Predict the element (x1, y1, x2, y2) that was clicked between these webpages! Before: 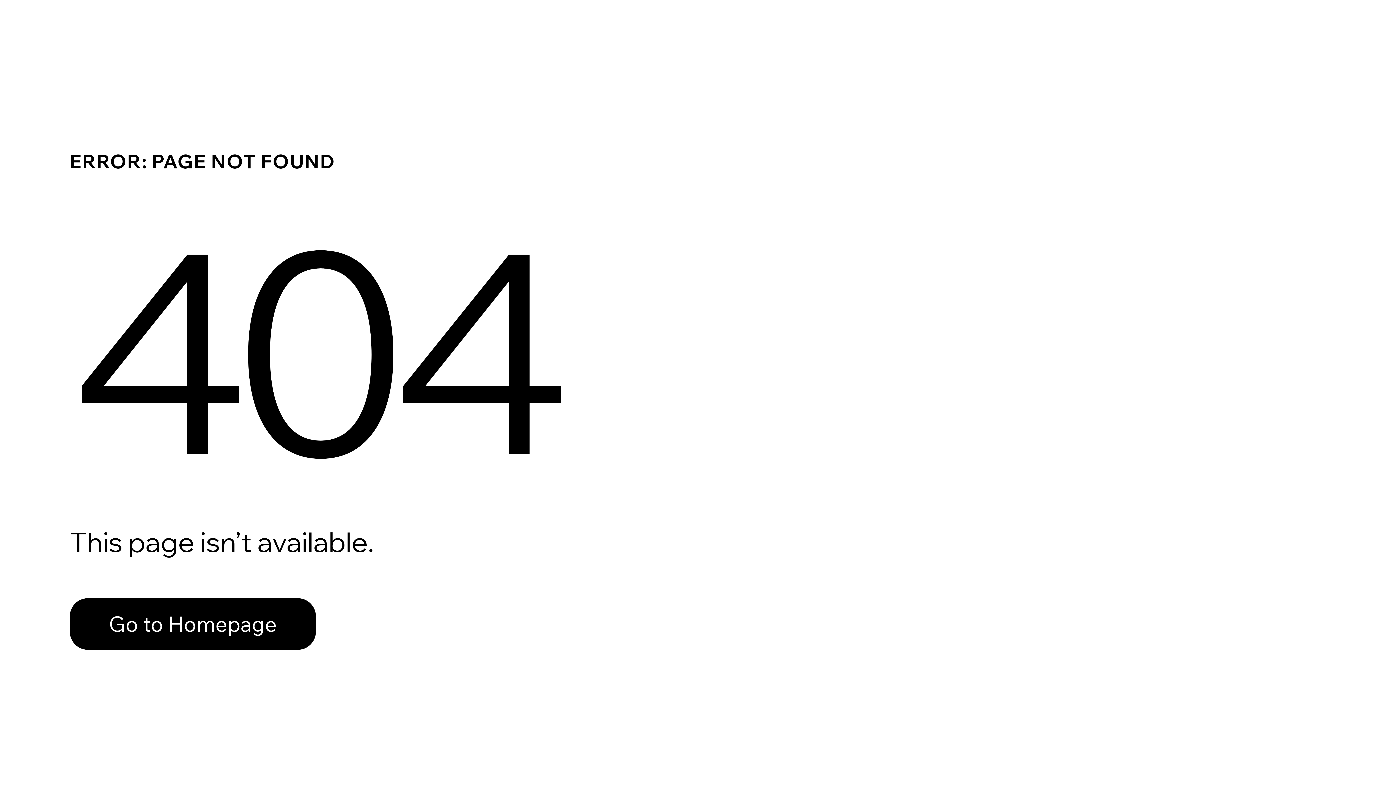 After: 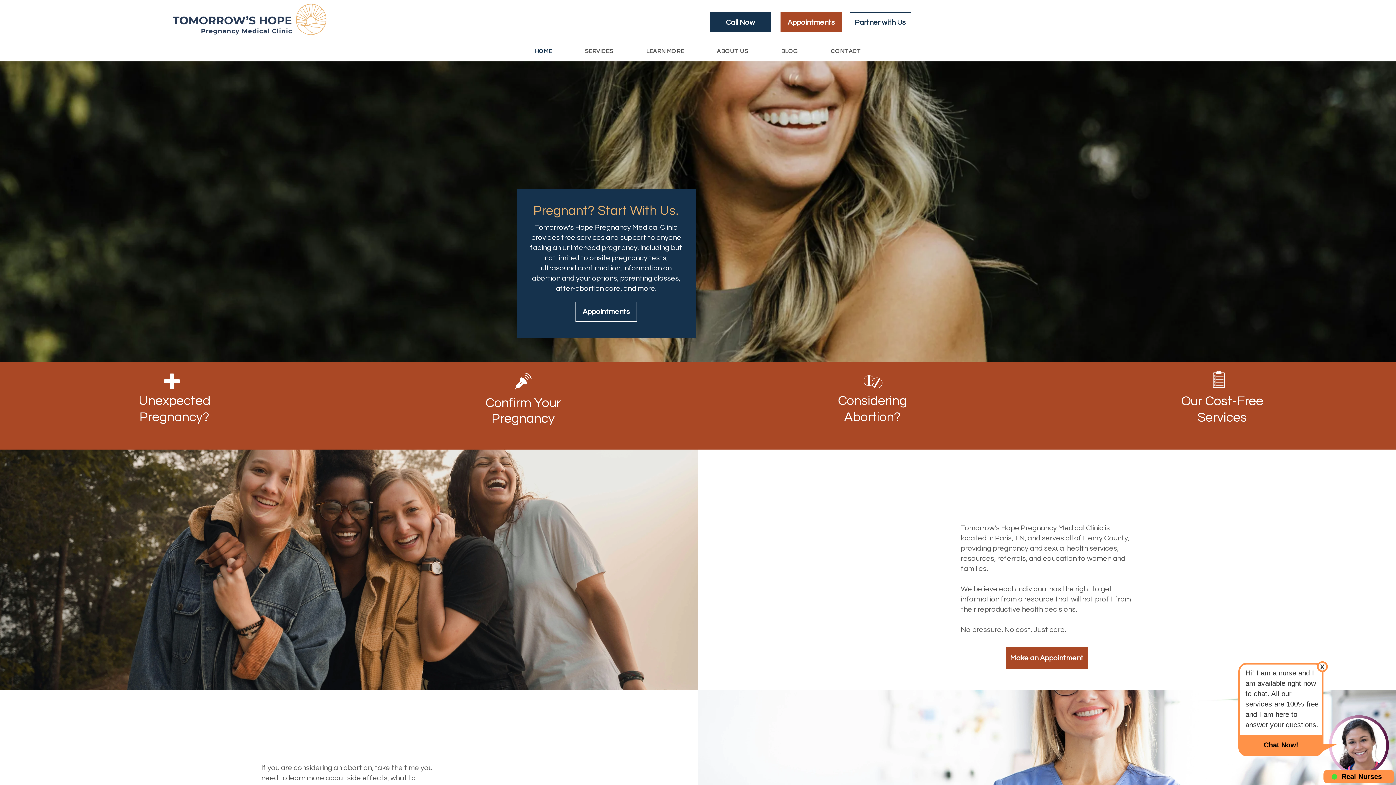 Action: label: Go to Homepage bbox: (69, 598, 316, 650)